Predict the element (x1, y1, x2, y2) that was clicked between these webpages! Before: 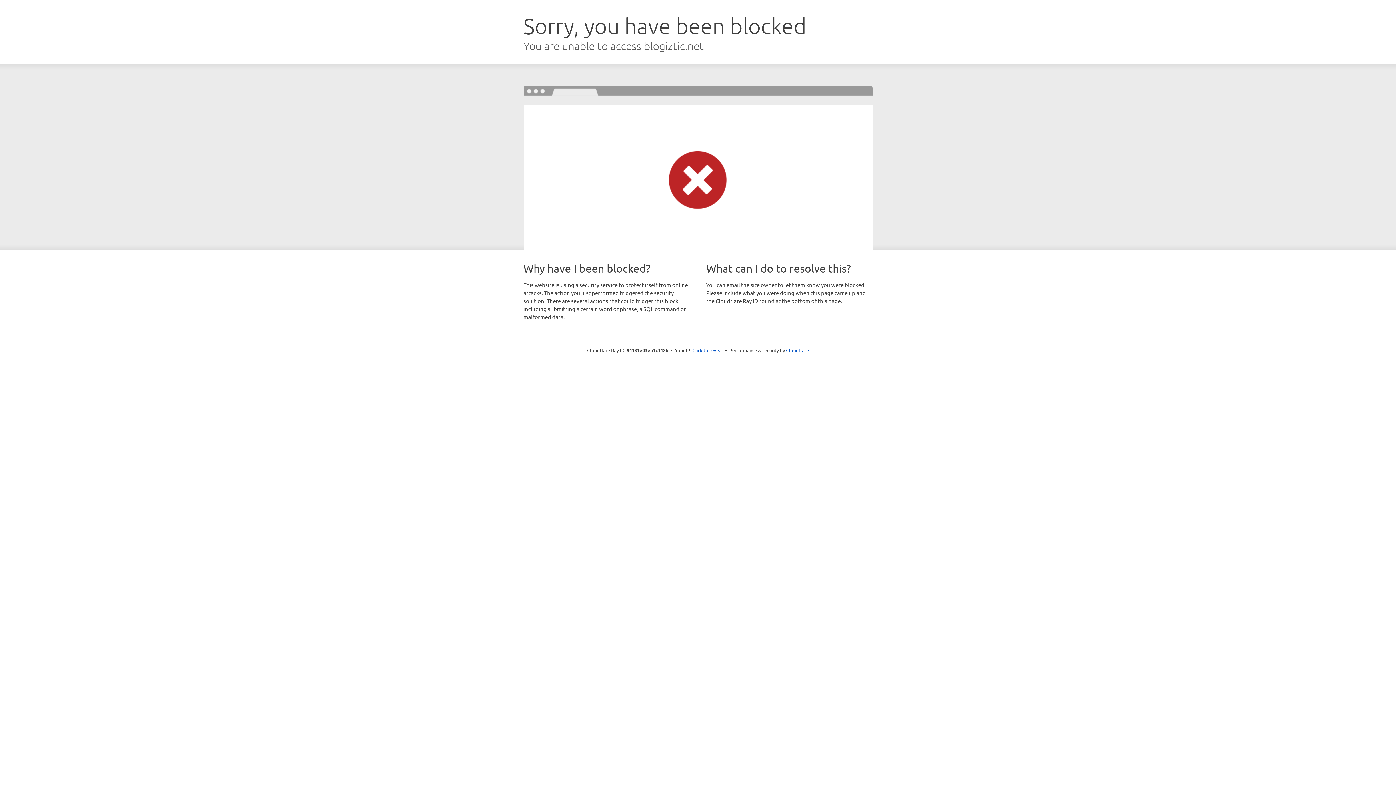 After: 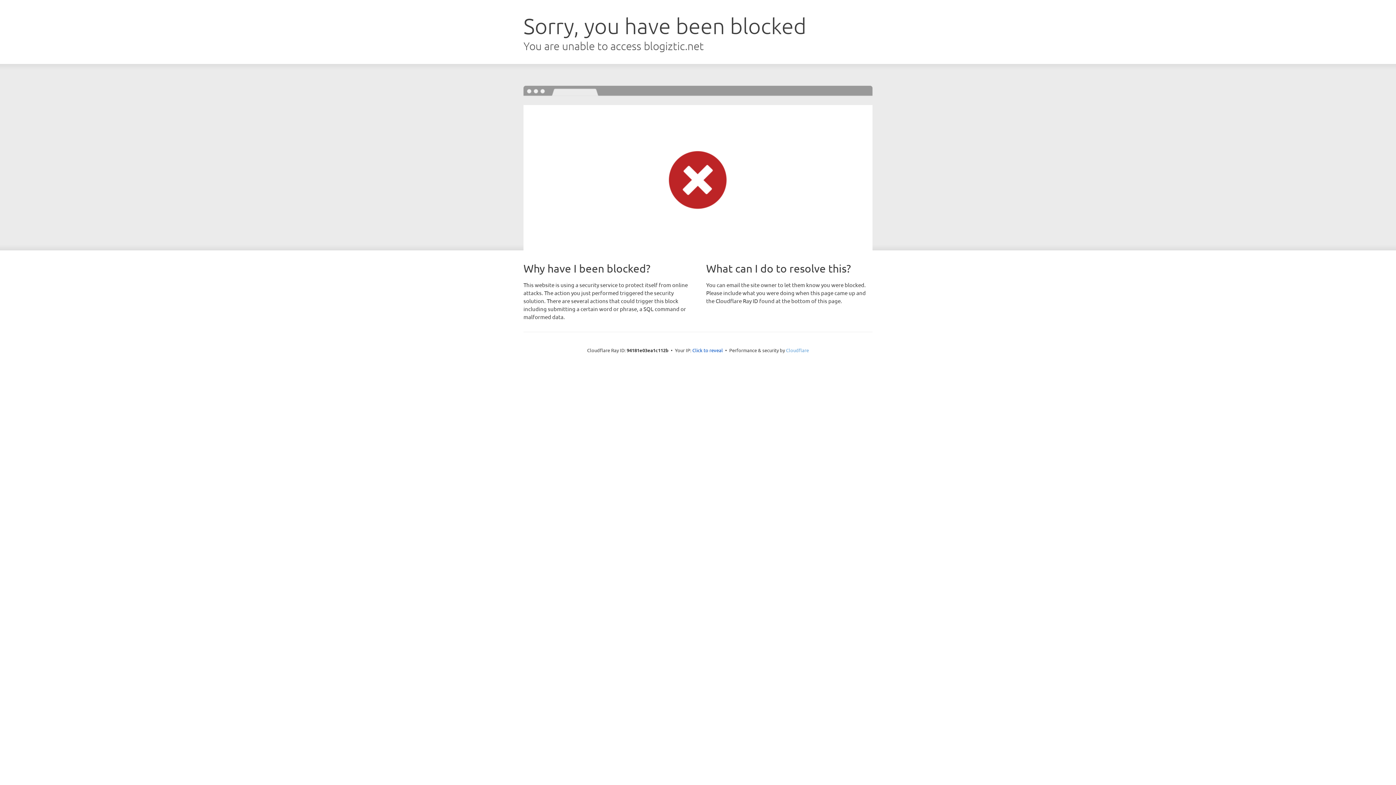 Action: bbox: (786, 347, 809, 353) label: Cloudflare